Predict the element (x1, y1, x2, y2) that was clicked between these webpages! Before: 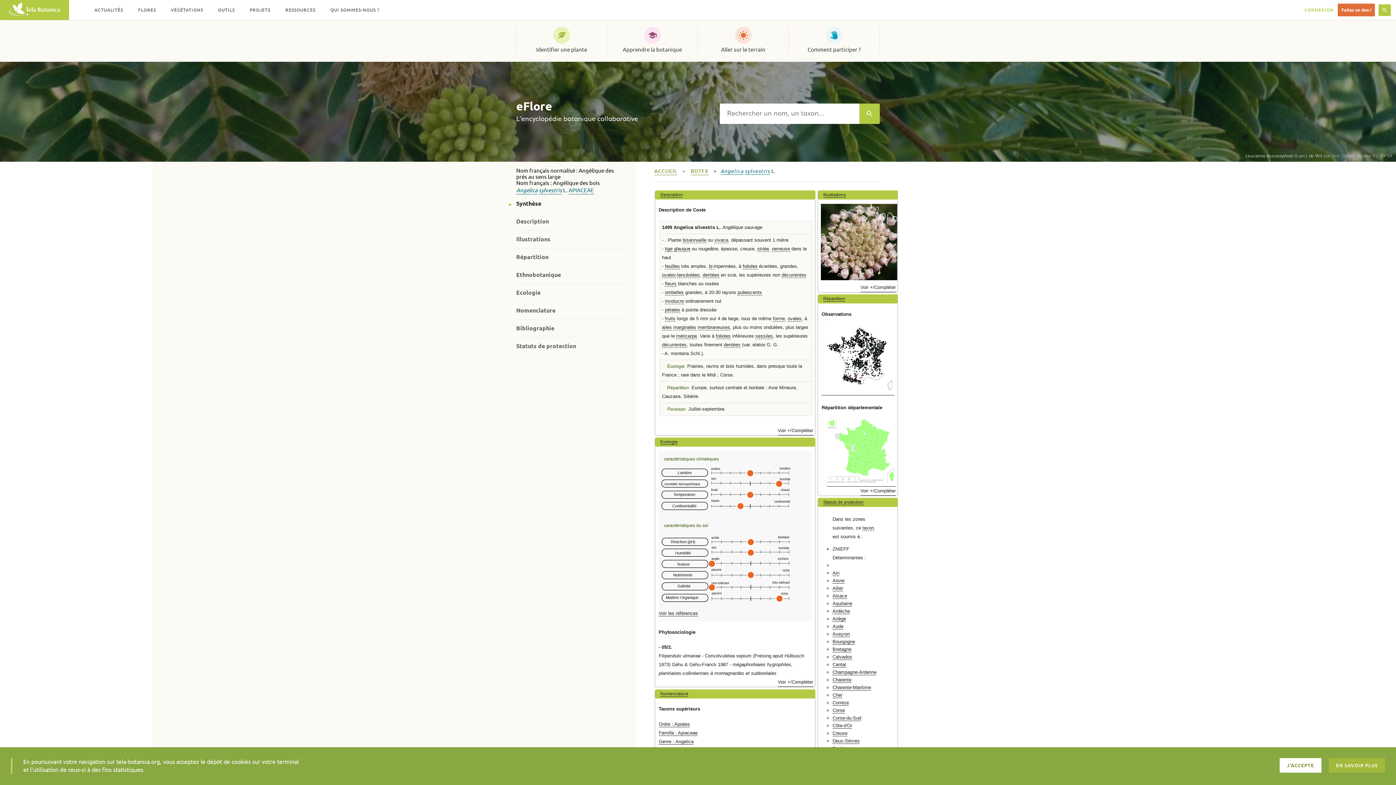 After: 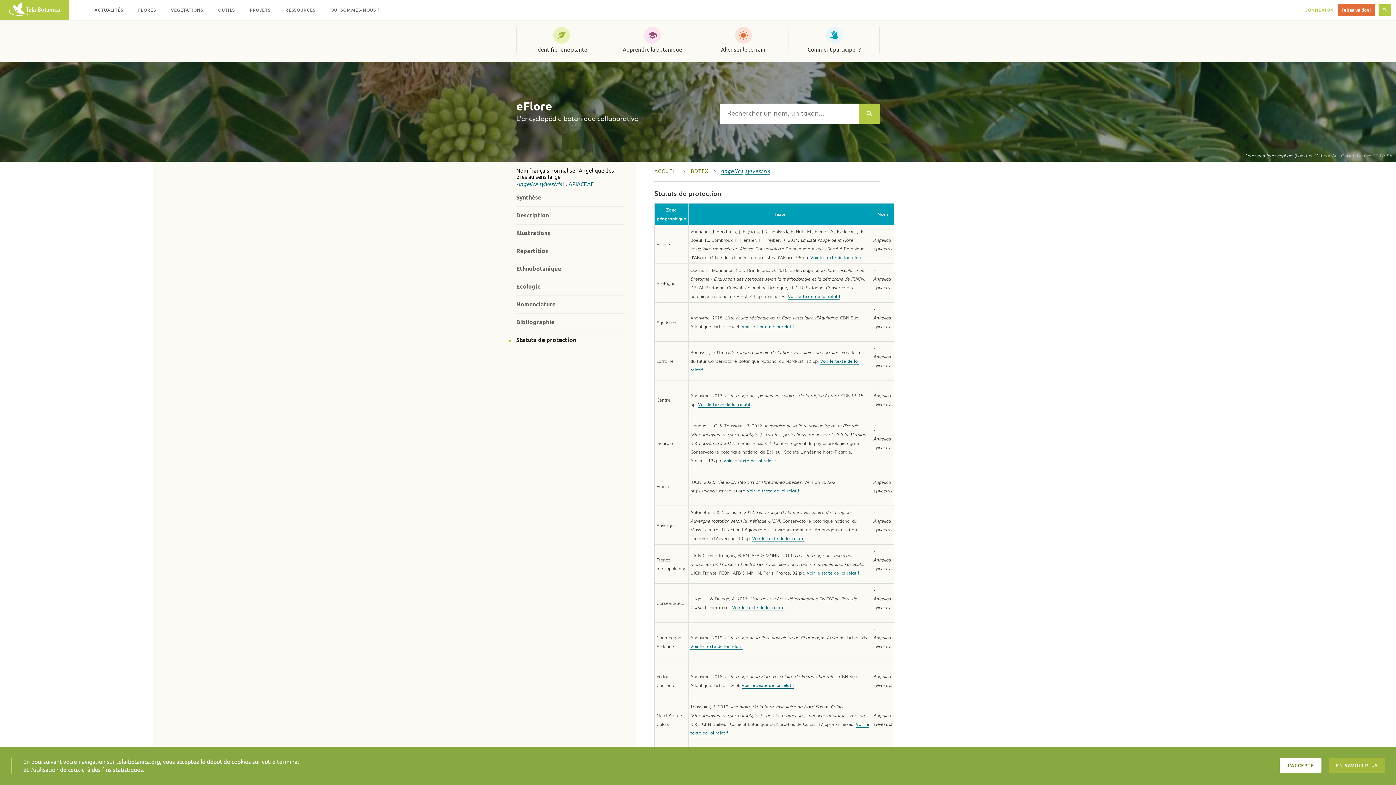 Action: bbox: (832, 654, 852, 660) label: Calvados
